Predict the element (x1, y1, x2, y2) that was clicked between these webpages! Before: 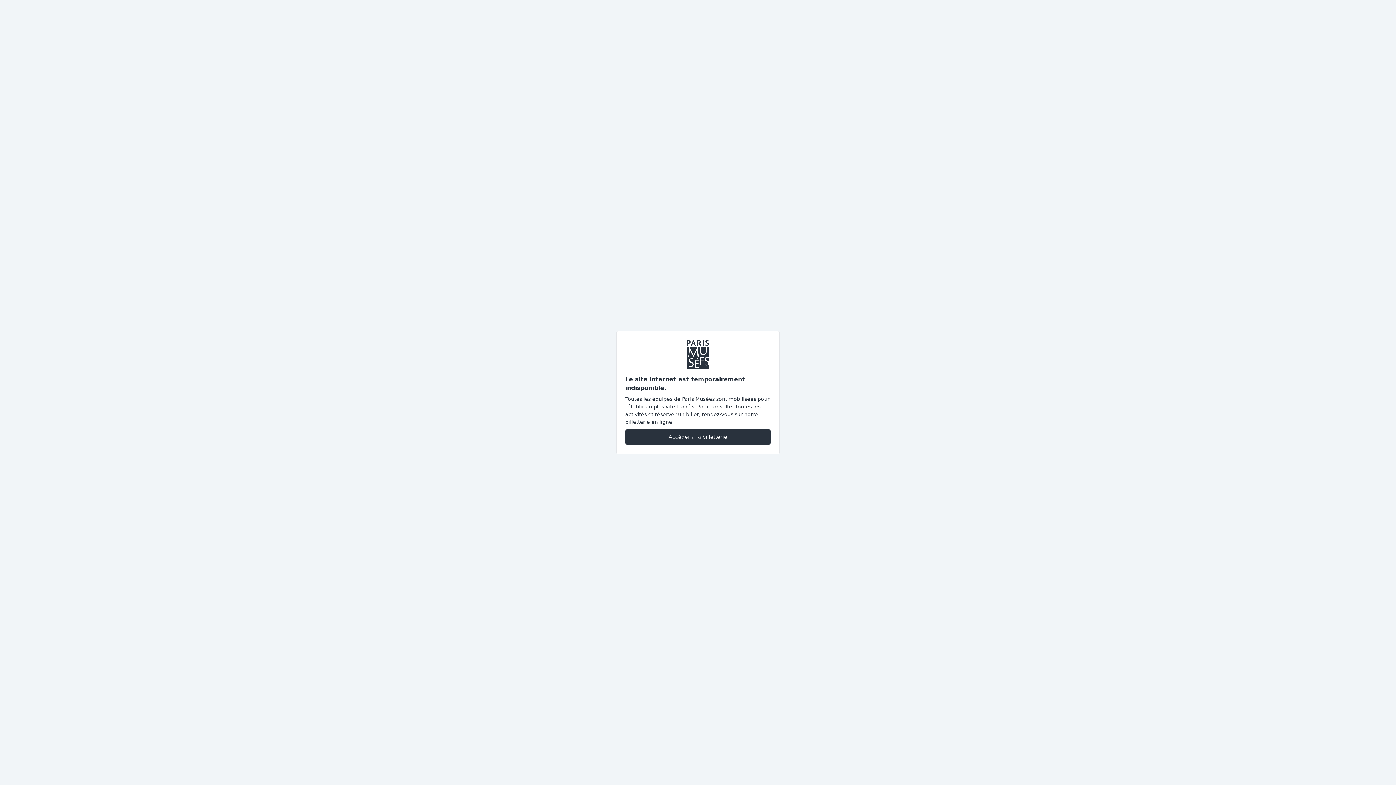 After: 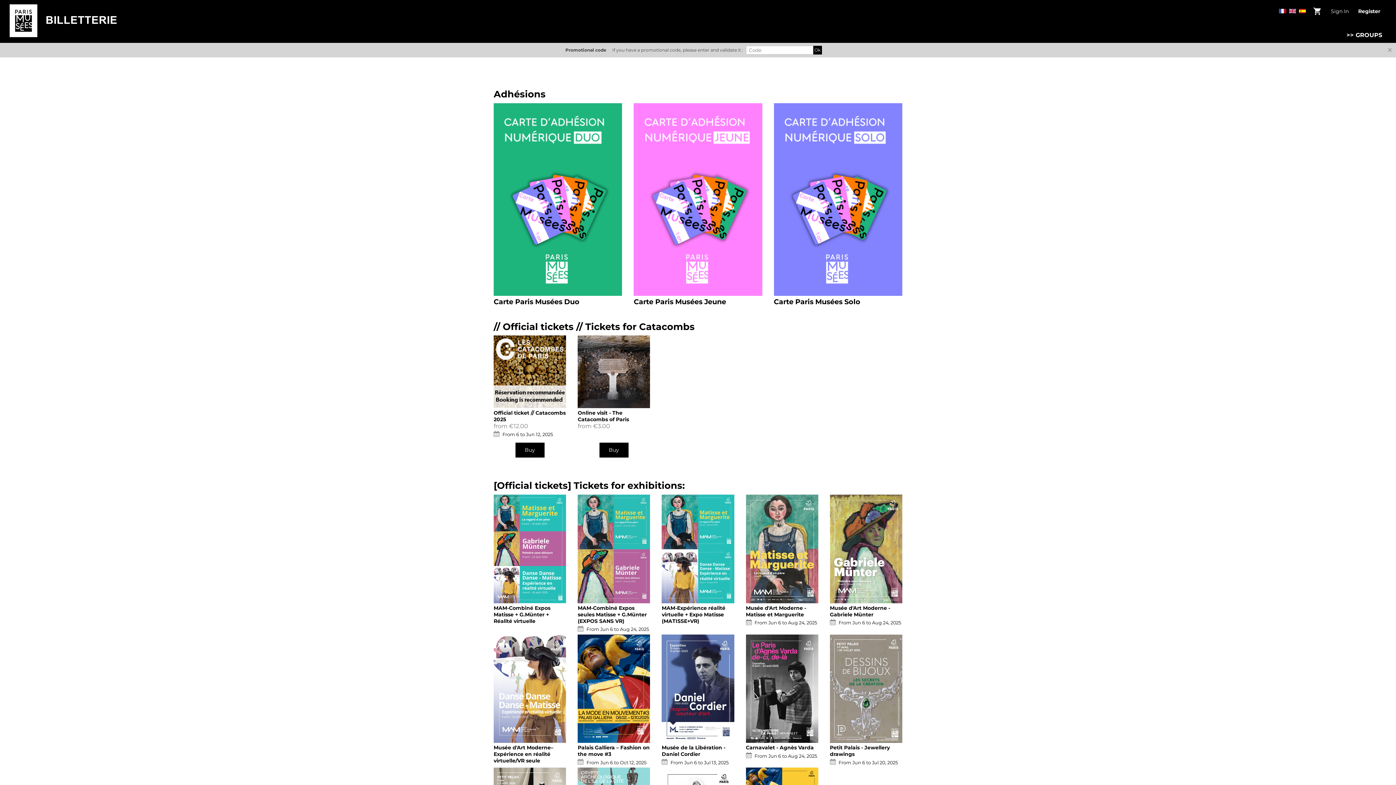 Action: bbox: (625, 428, 770, 445) label: Accéder à la billetterie